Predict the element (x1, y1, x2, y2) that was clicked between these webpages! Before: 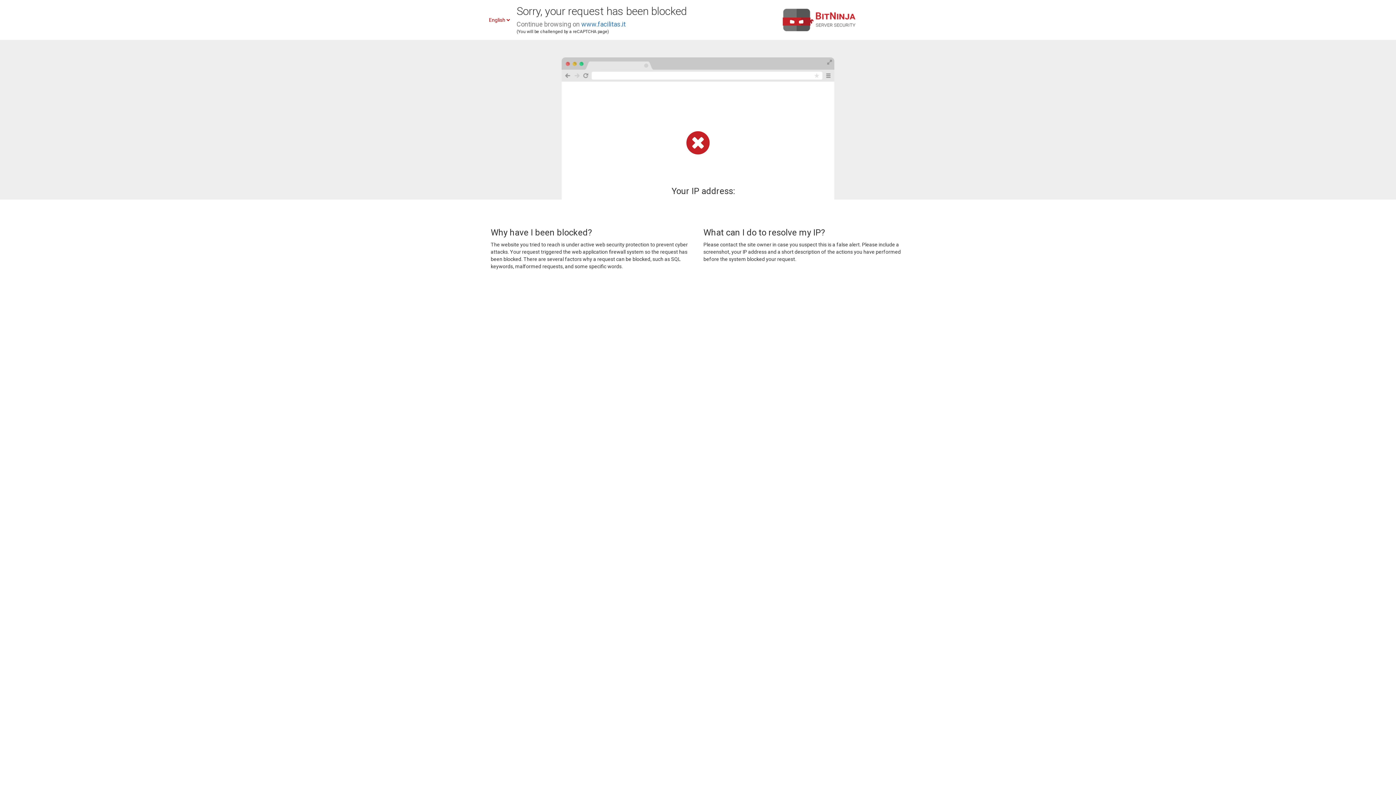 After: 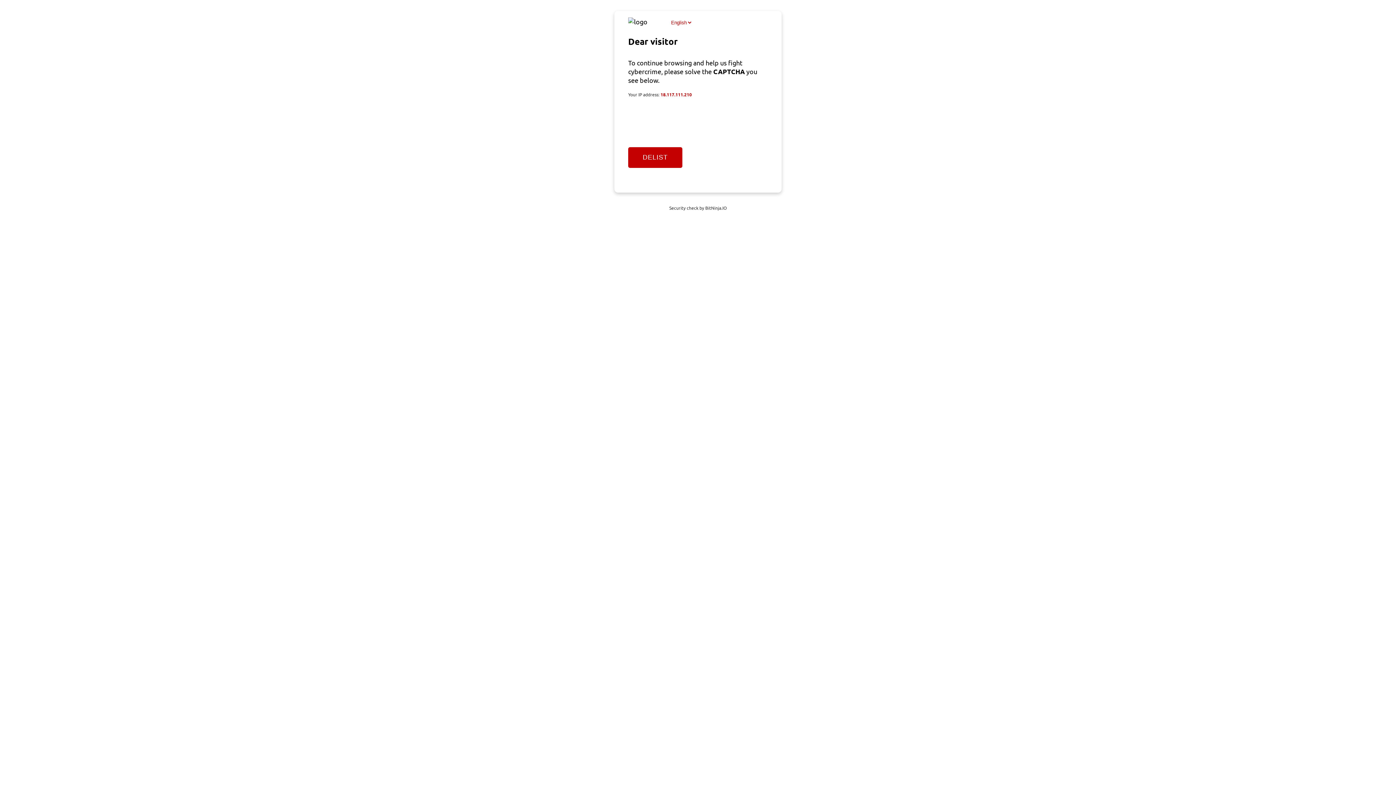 Action: label: www.facilitas.it bbox: (581, 20, 625, 28)